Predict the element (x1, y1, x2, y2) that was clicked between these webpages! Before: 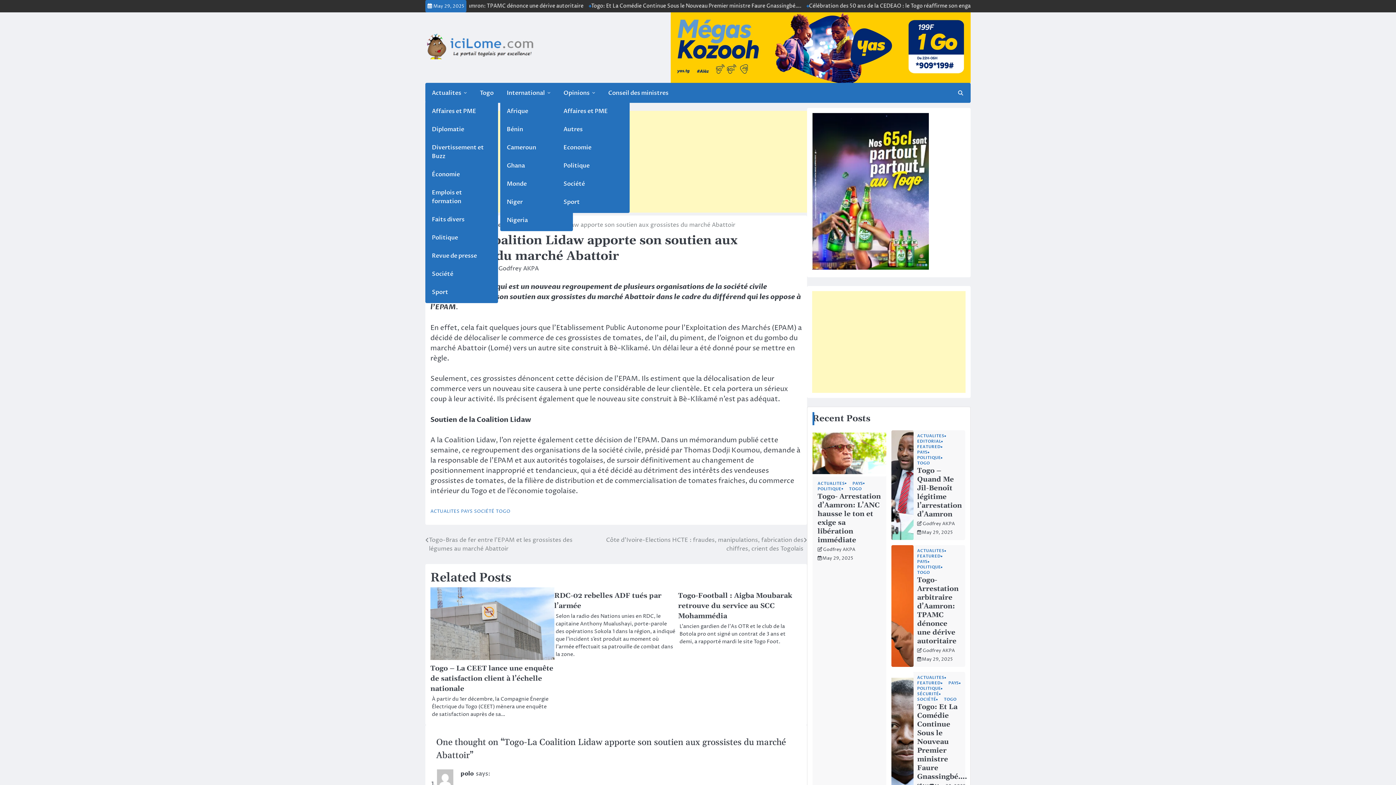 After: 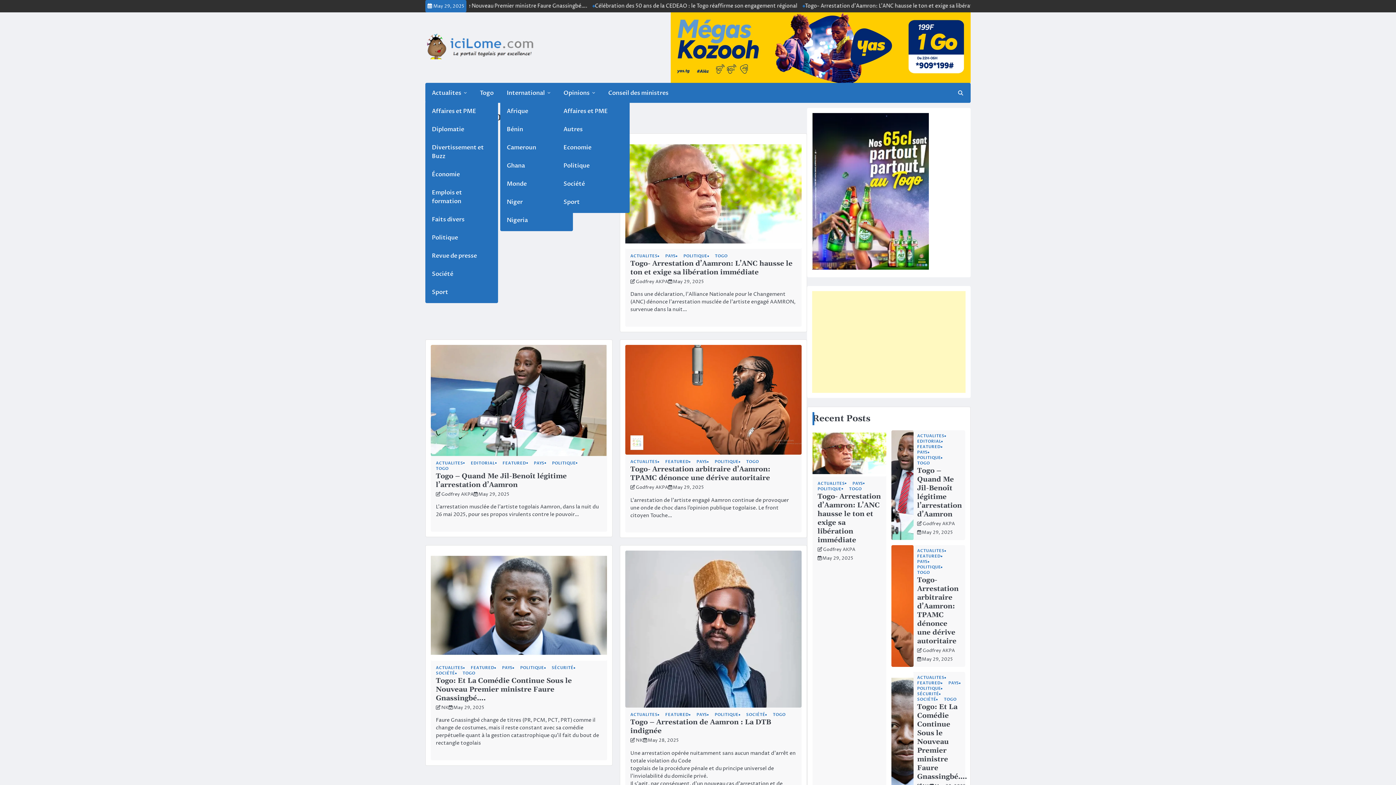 Action: label: POLITIQUE bbox: (817, 487, 846, 491)